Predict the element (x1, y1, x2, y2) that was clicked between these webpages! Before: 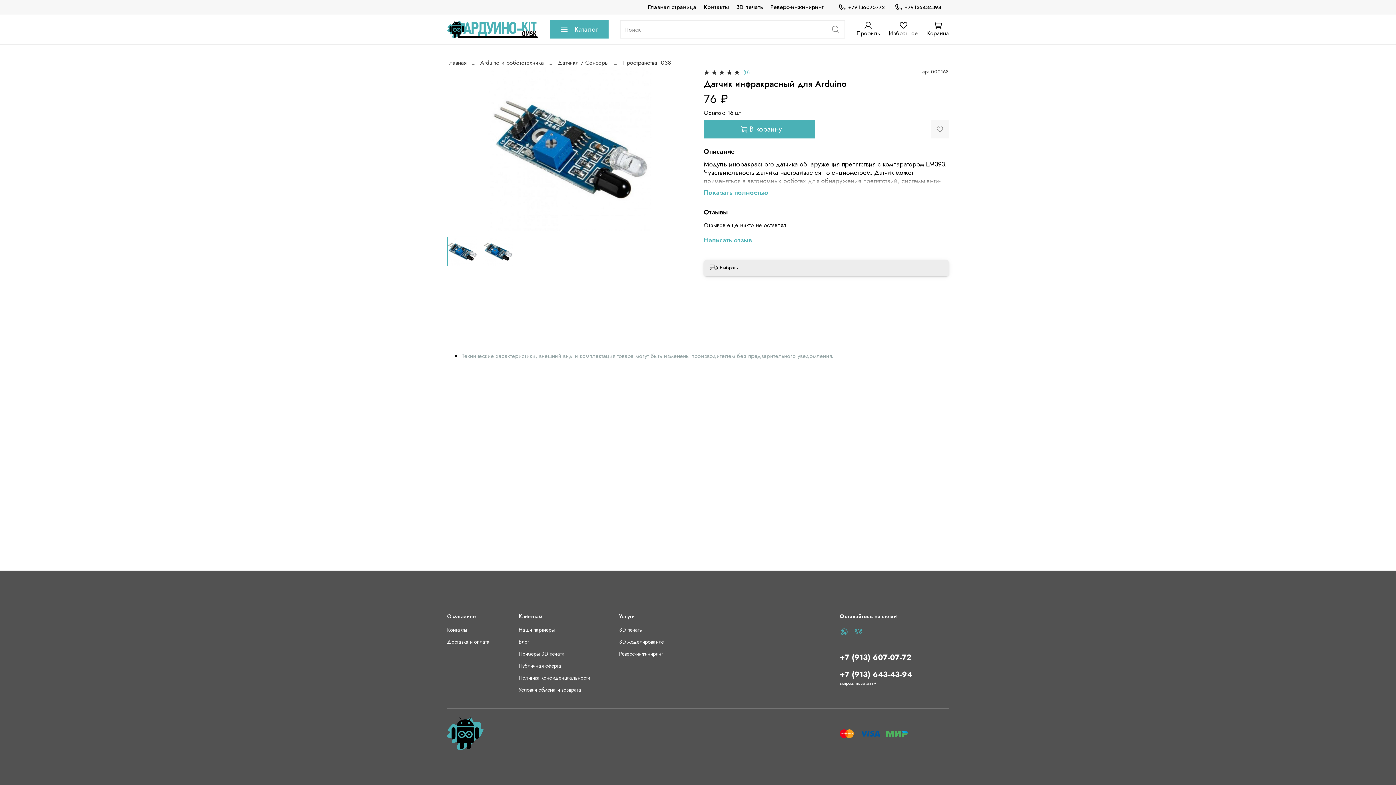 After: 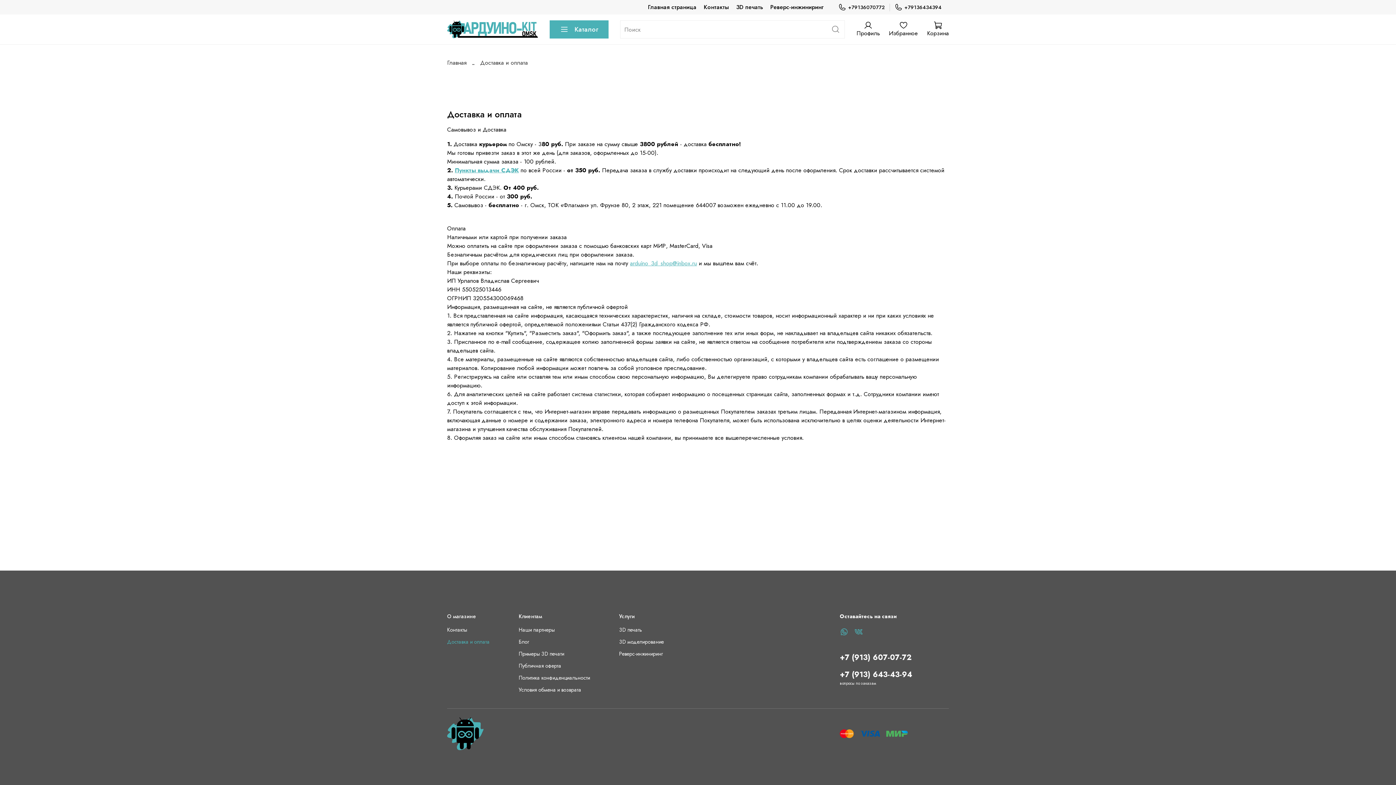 Action: label: Доставка и оплата bbox: (447, 638, 489, 646)